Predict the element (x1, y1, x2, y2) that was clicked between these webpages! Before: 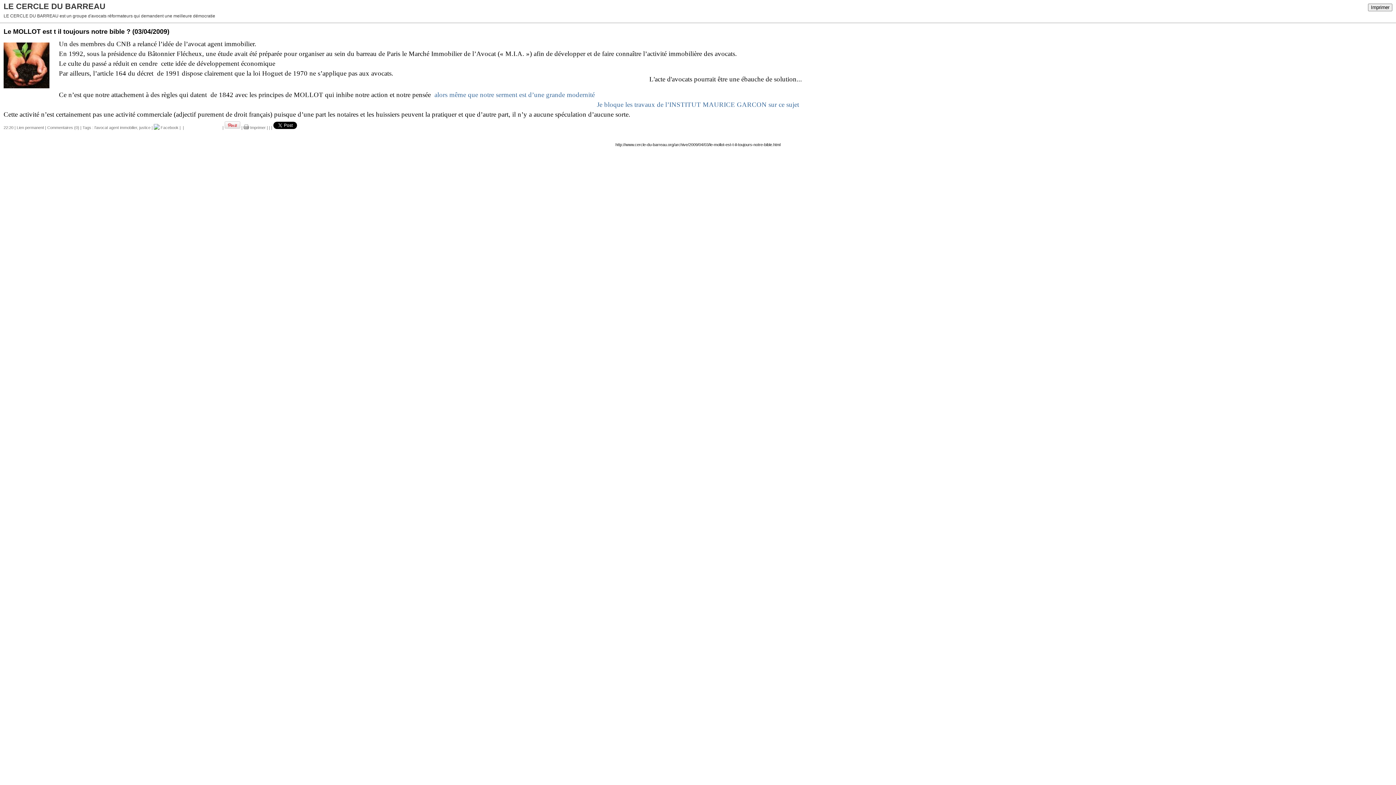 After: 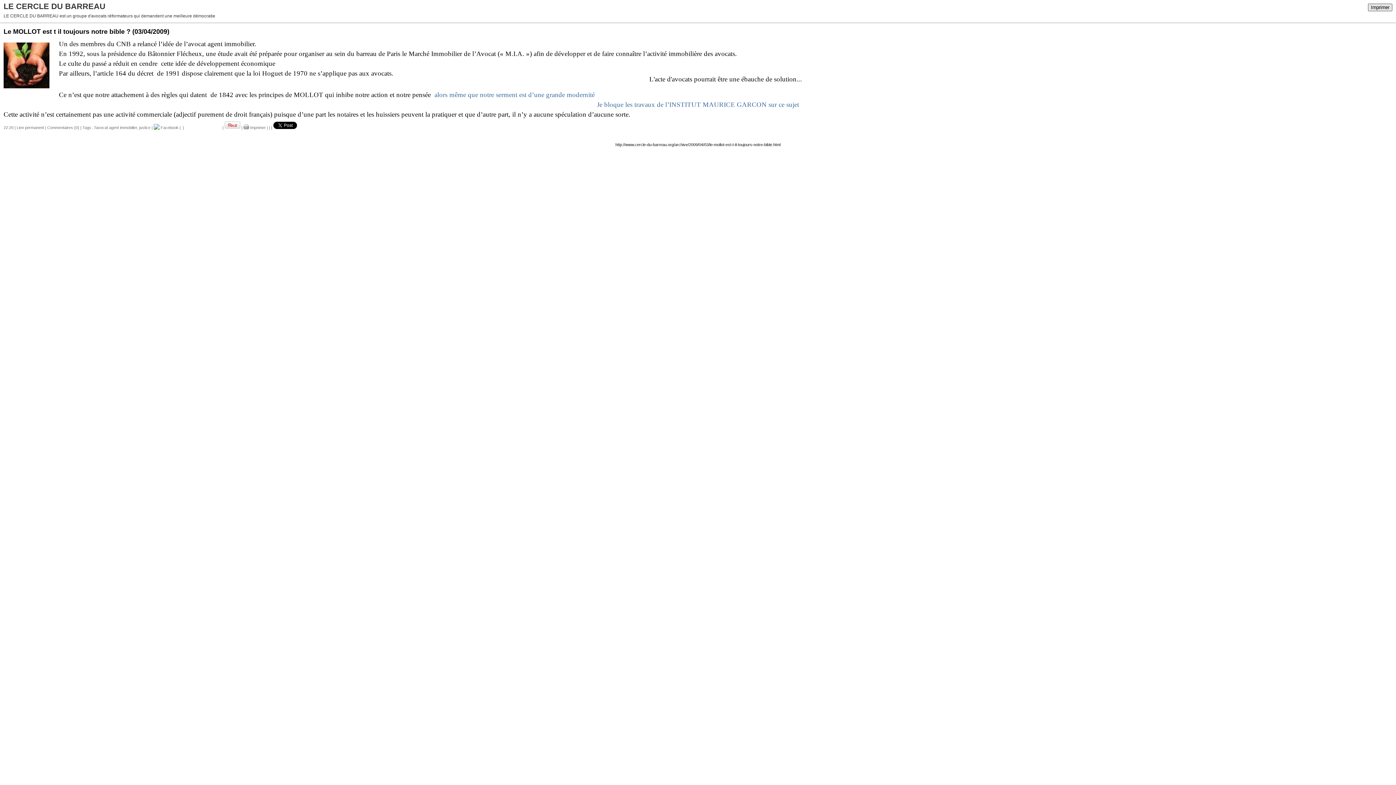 Action: bbox: (1368, 3, 1392, 11) label: Imprimer